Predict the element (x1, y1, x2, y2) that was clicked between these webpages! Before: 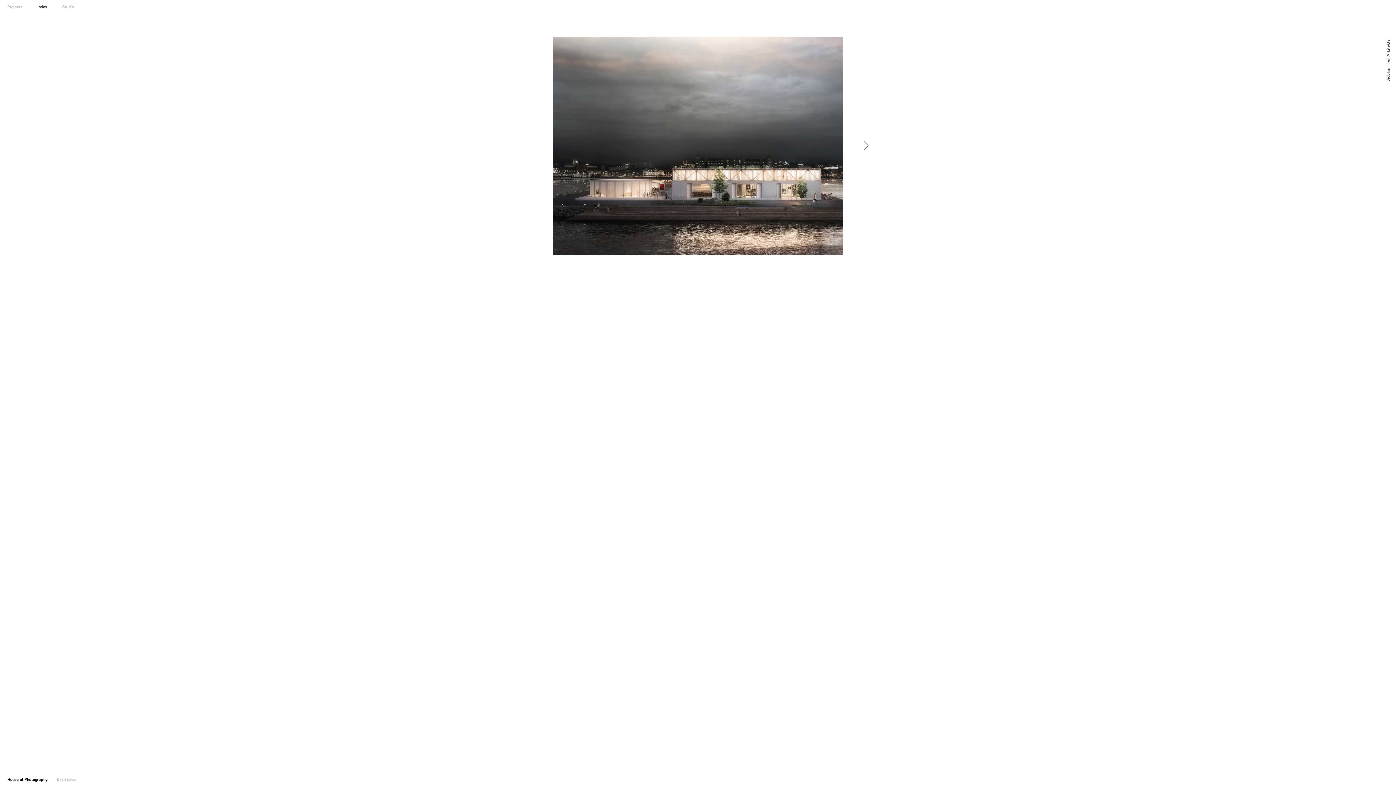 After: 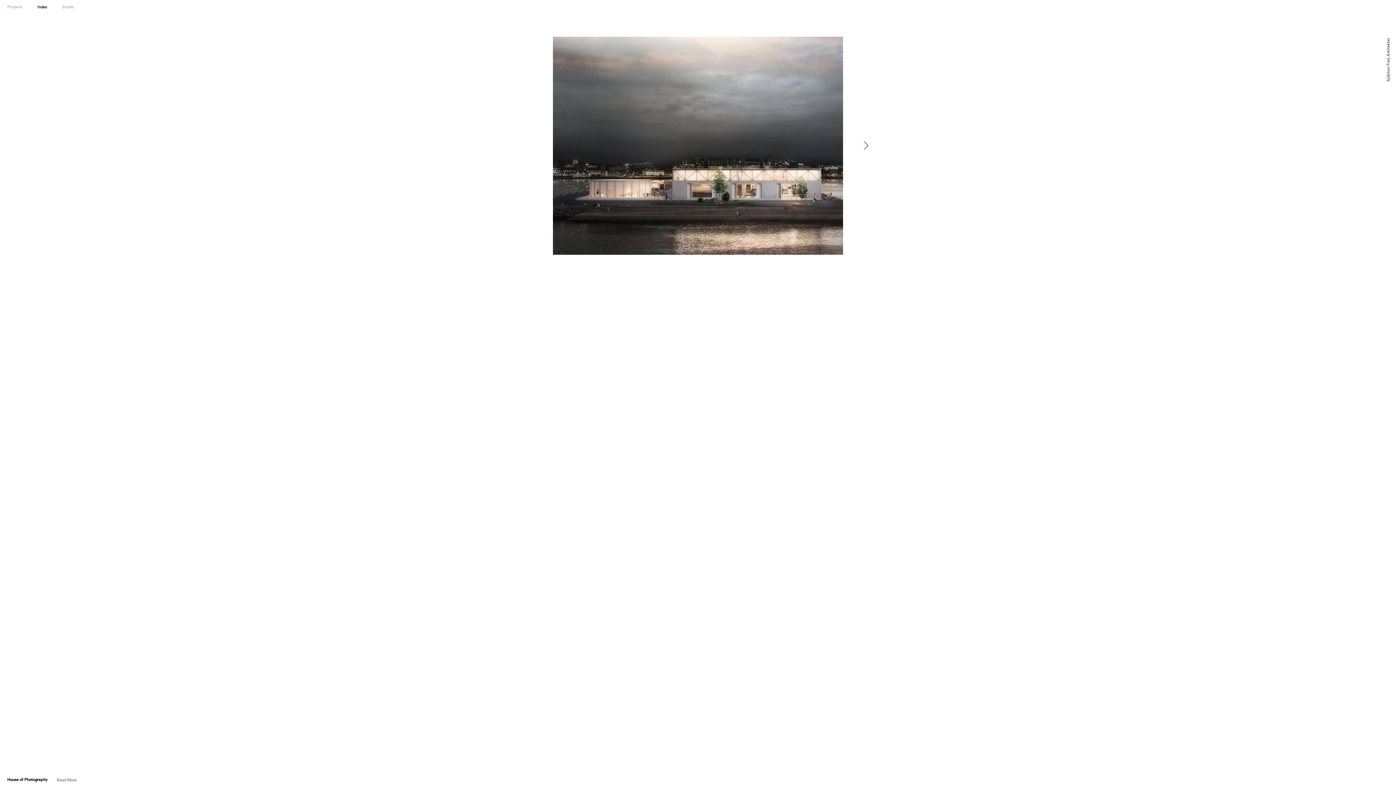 Action: label: Read More bbox: (54, 777, 80, 783)